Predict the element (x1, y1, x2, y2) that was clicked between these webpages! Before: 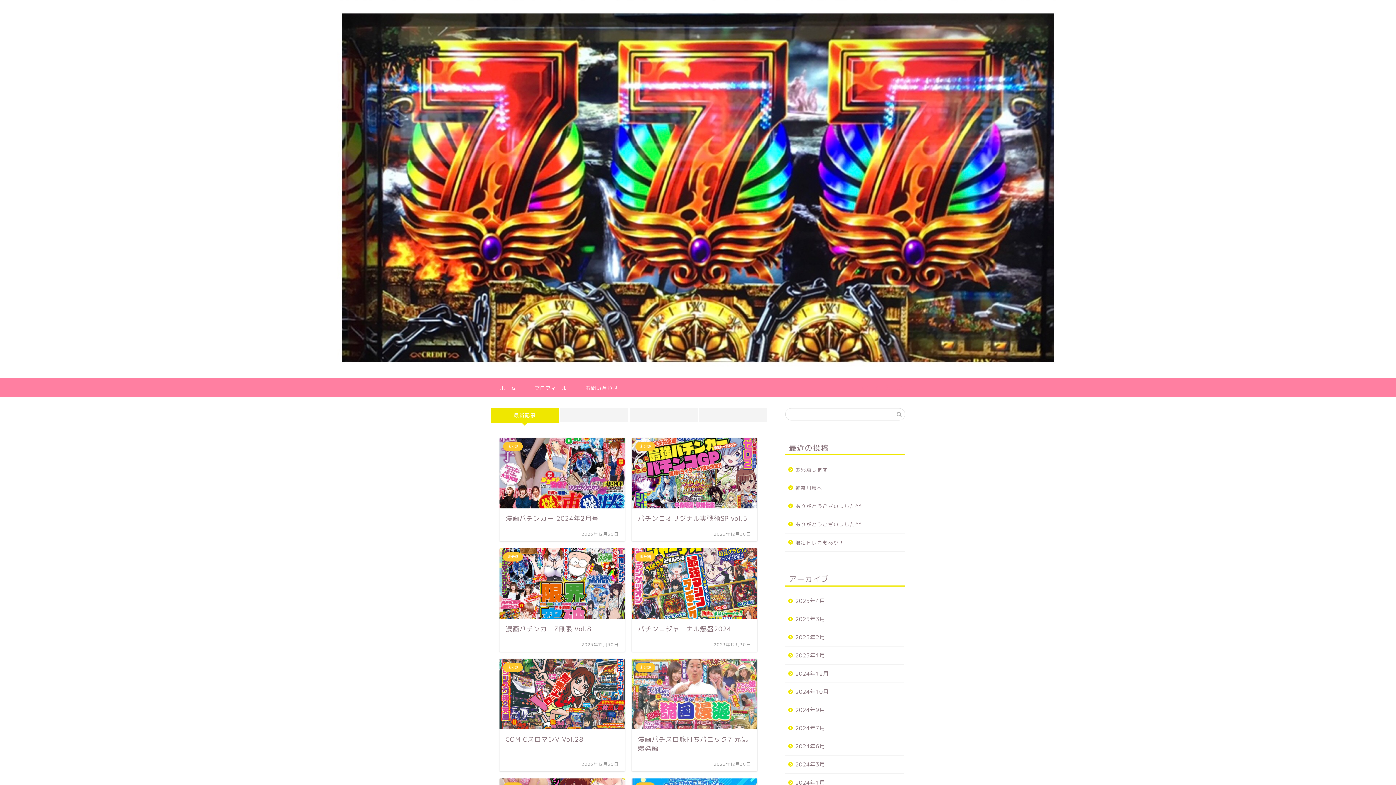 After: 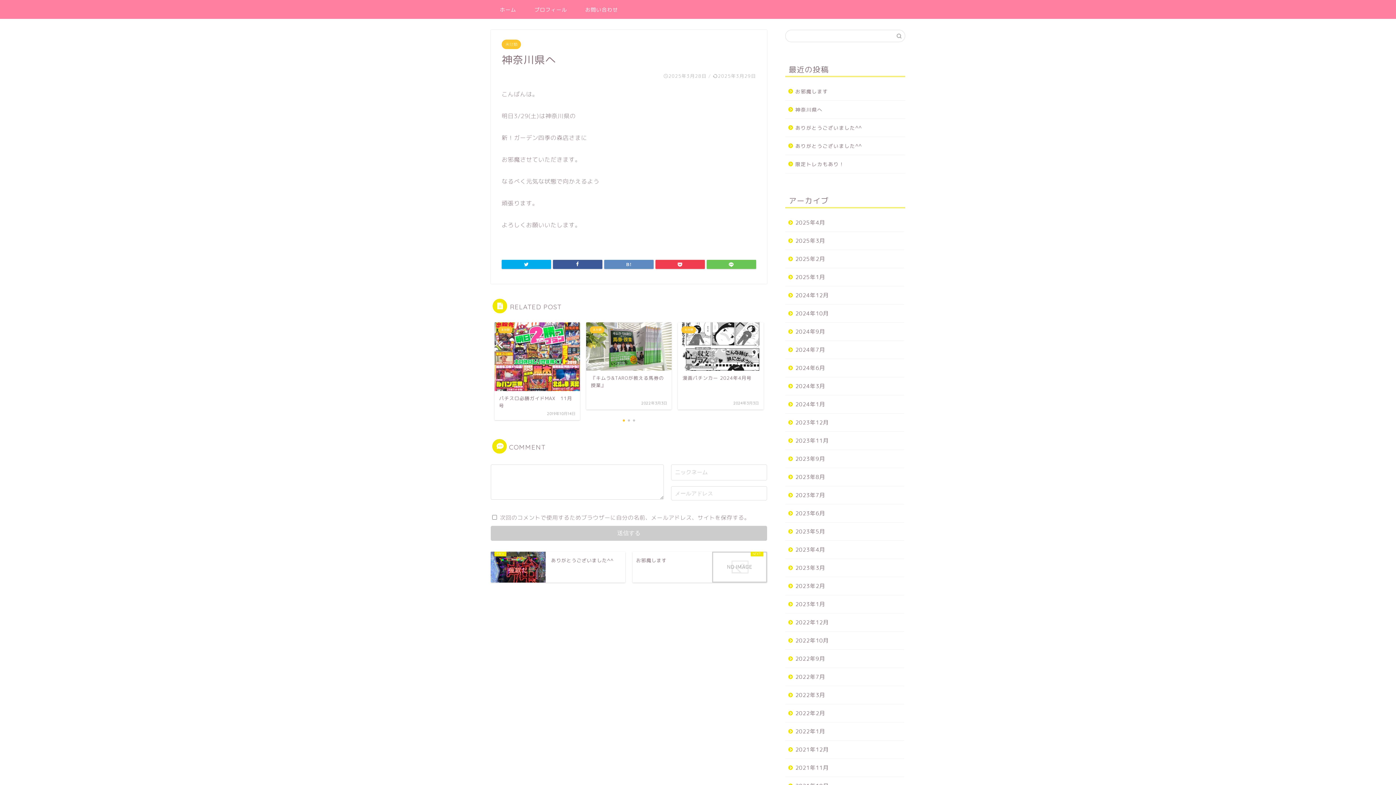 Action: bbox: (785, 479, 904, 497) label: 神奈川県へ